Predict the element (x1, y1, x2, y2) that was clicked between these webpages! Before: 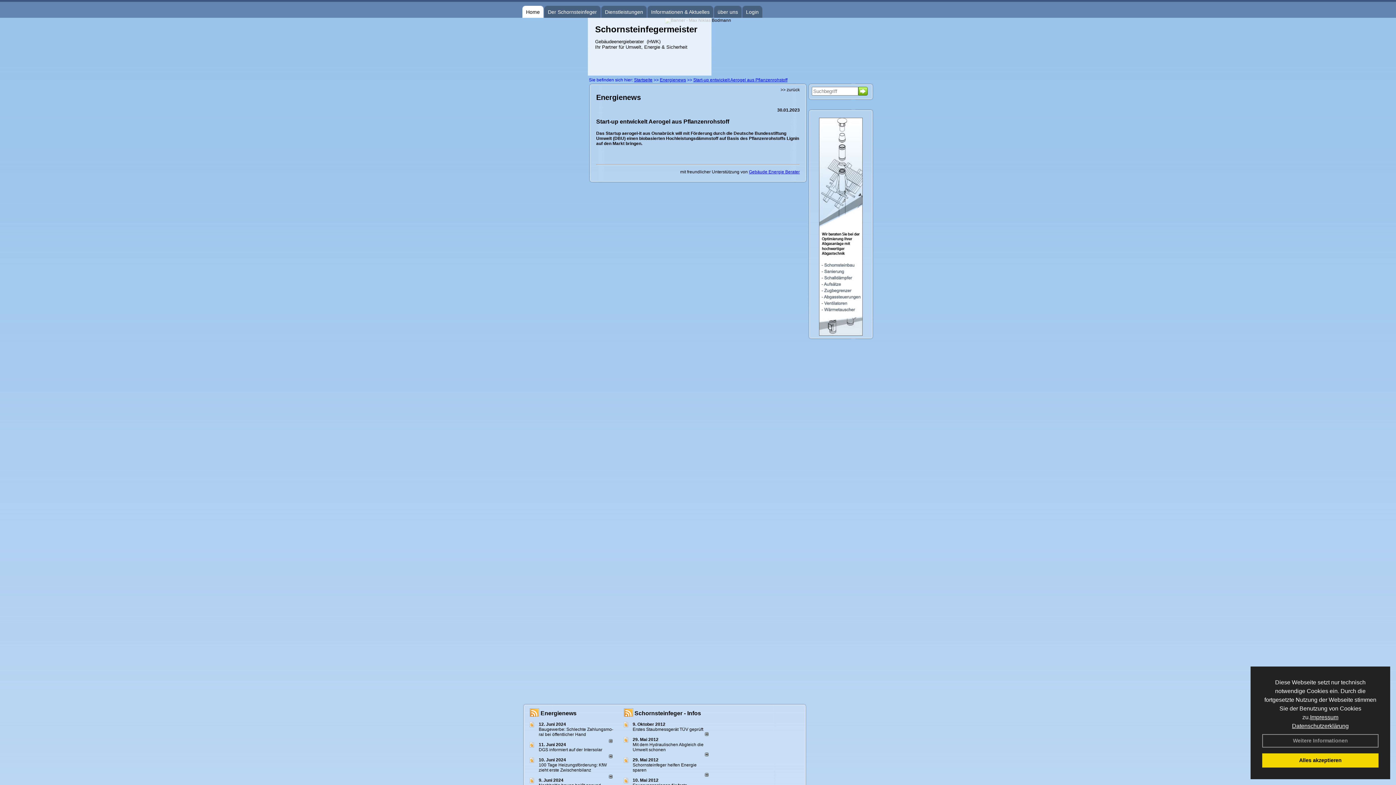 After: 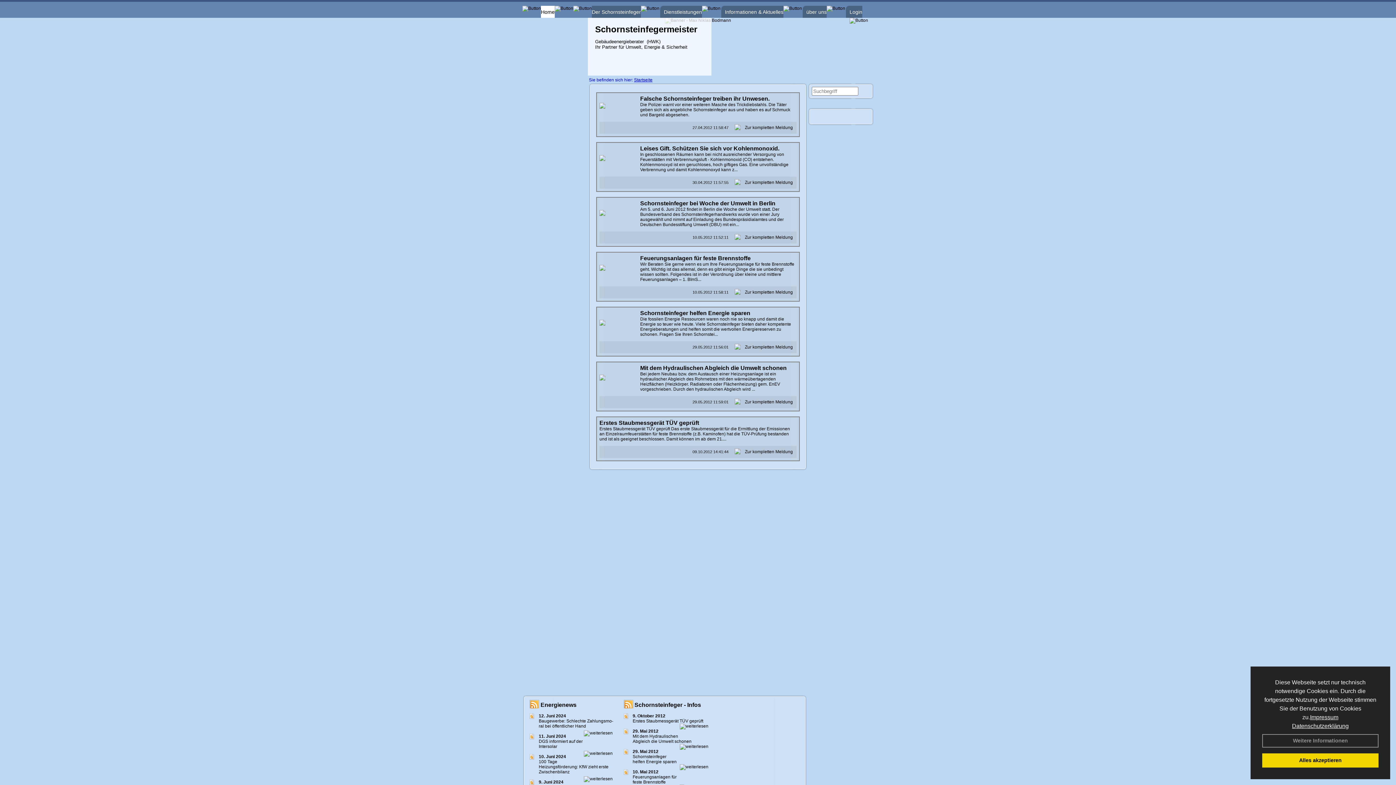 Action: label: Home bbox: (526, 5, 540, 18)